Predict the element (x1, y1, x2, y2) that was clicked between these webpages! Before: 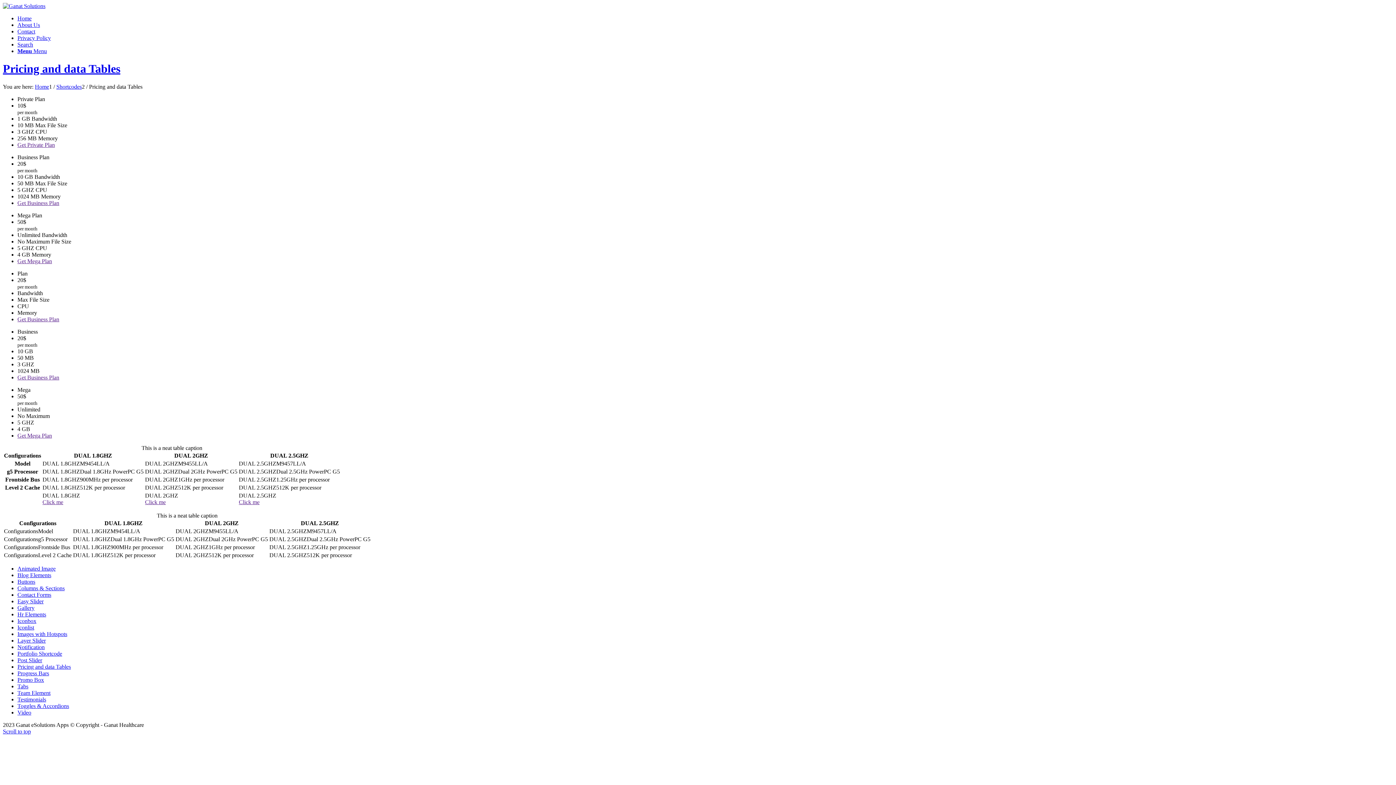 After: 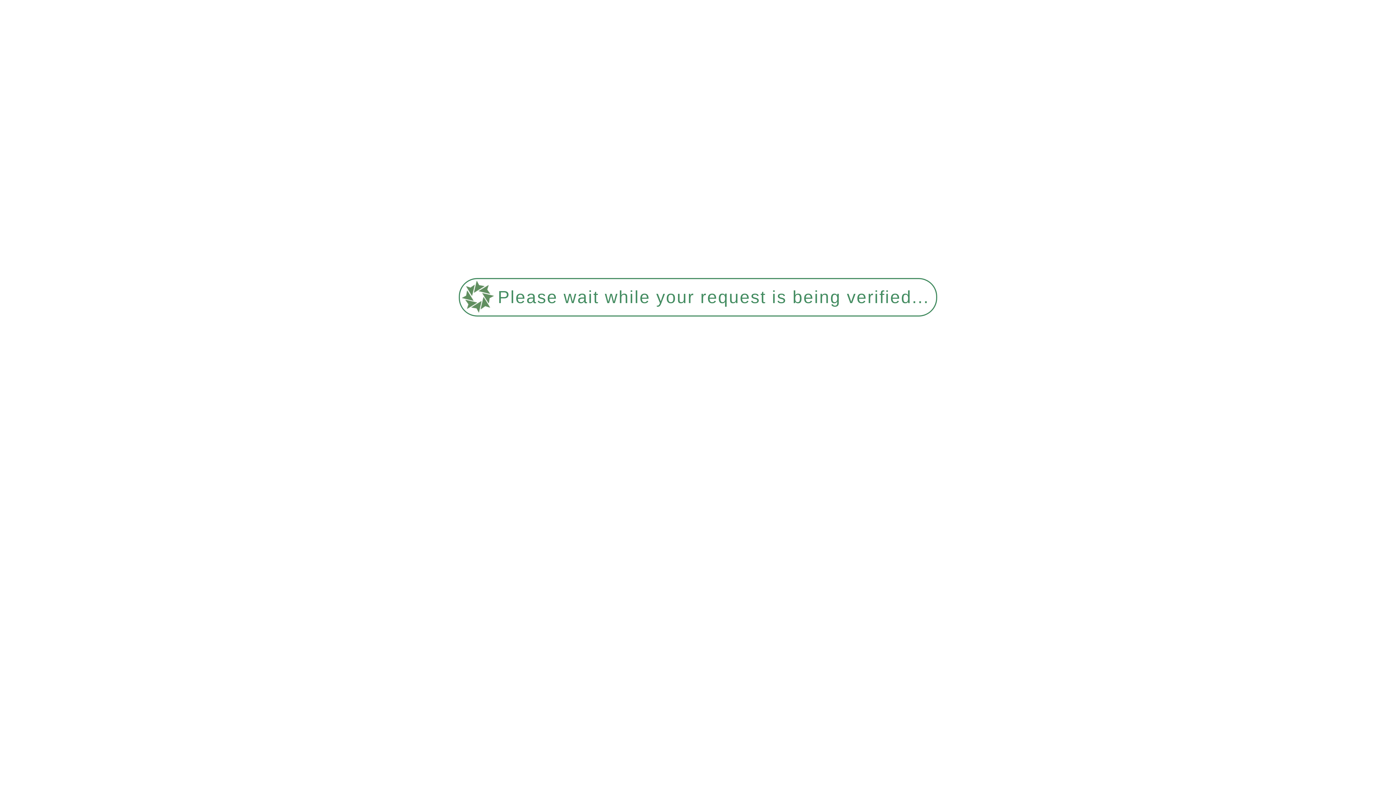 Action: label: Images with Hotspots bbox: (17, 631, 67, 637)